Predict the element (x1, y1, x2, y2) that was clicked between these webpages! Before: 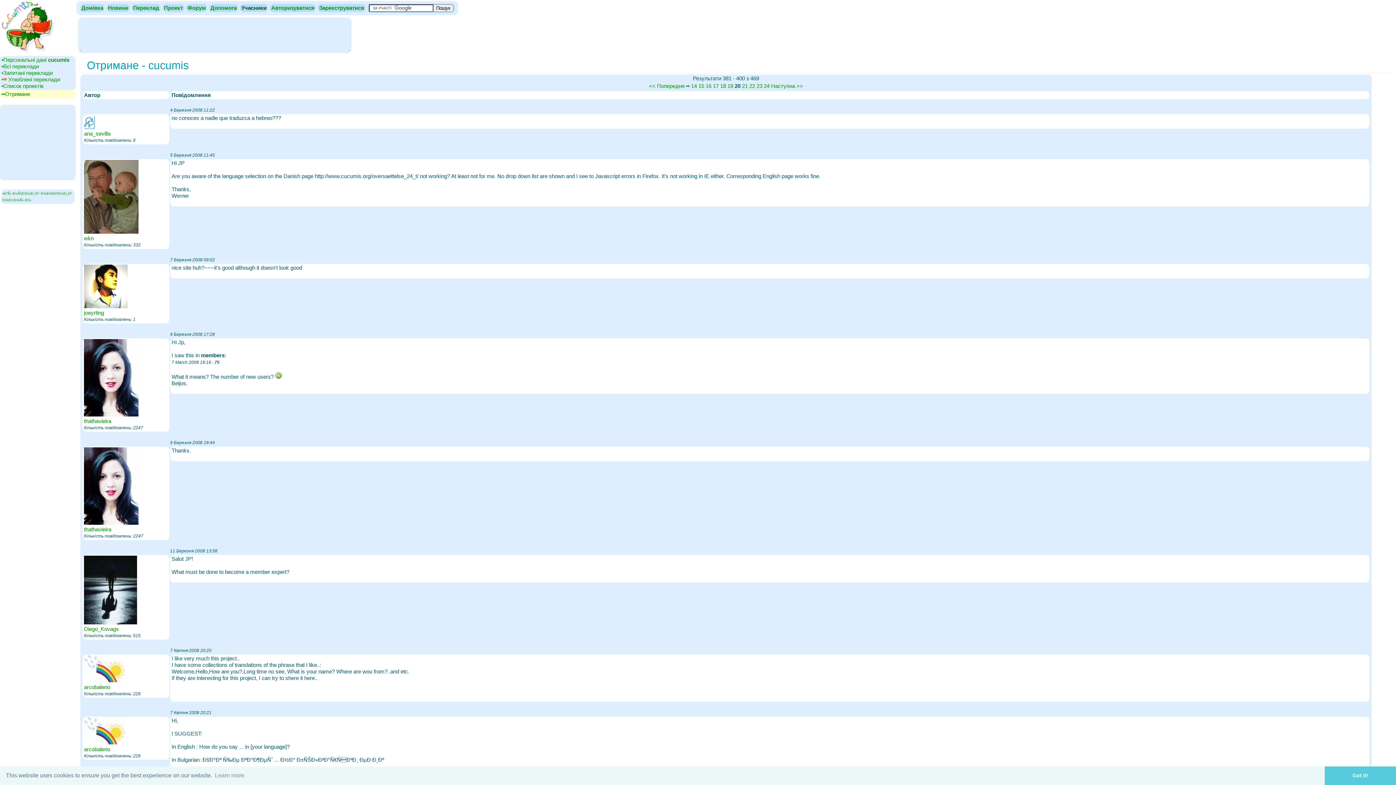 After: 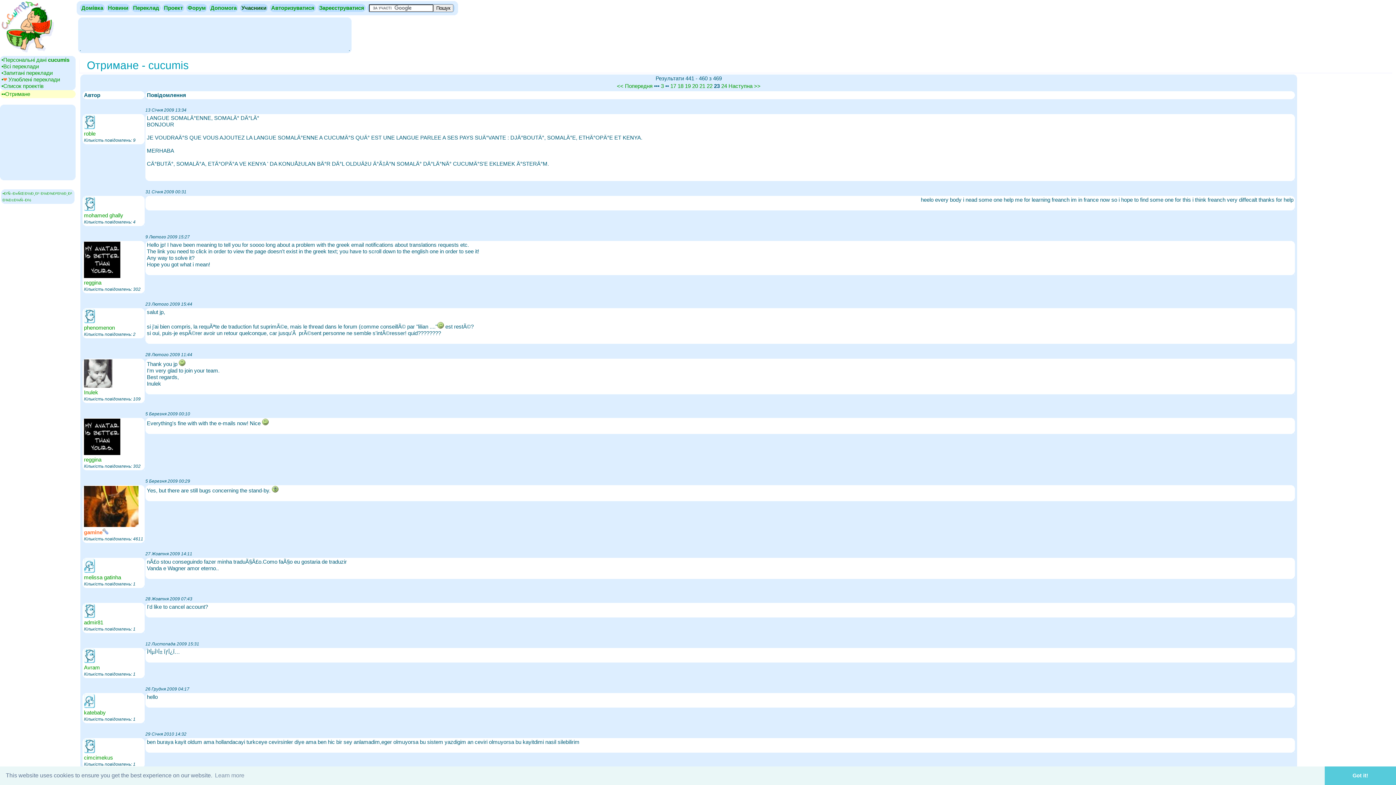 Action: label: 23 bbox: (756, 82, 762, 89)